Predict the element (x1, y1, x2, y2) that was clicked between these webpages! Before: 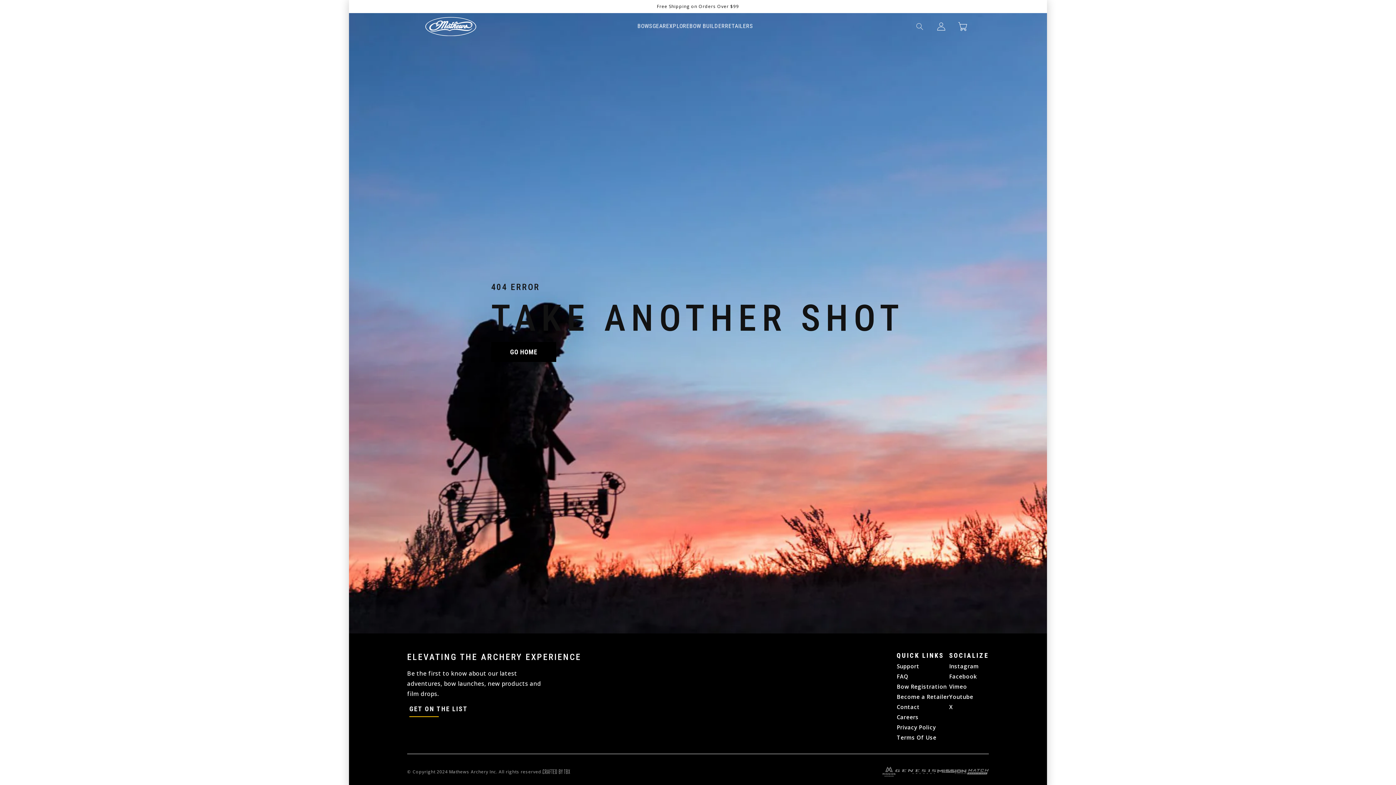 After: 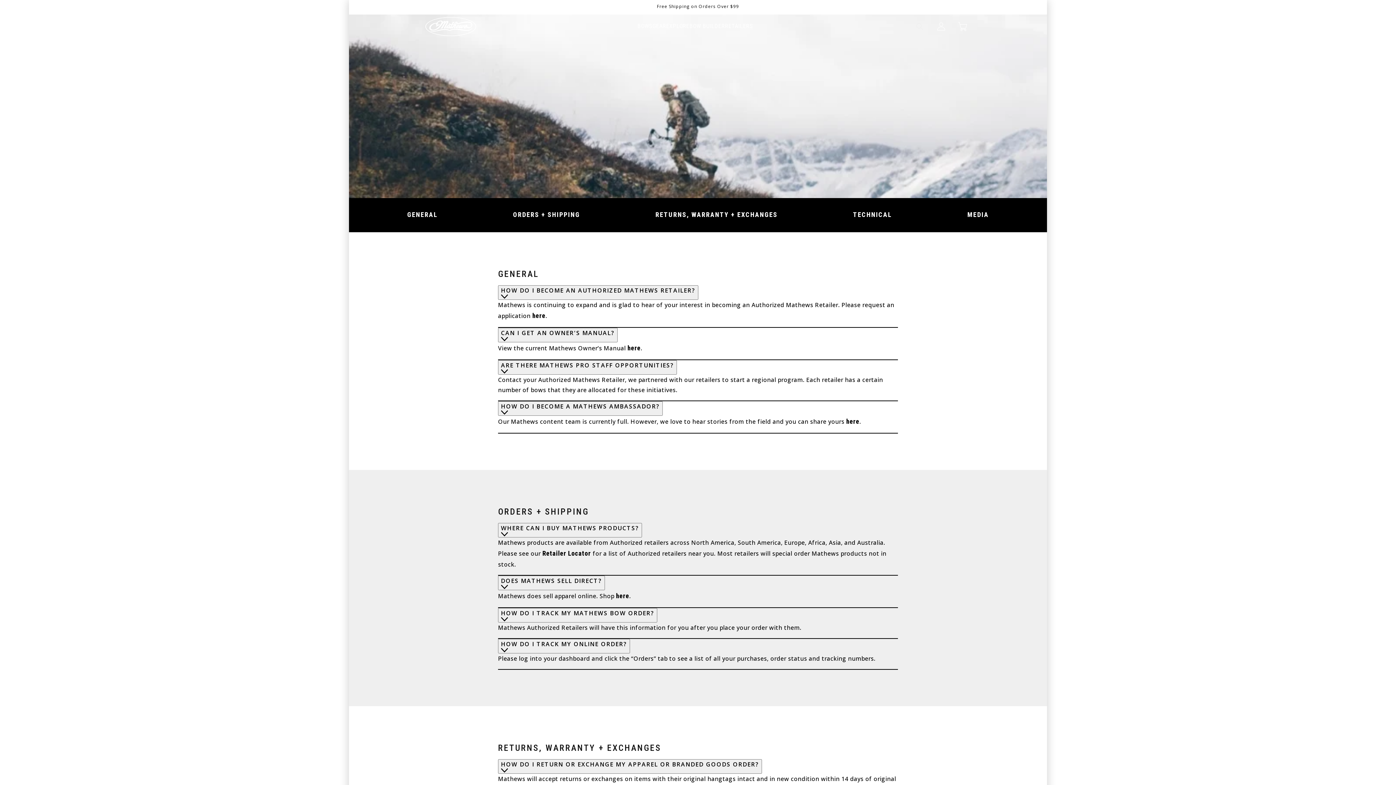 Action: bbox: (897, 673, 908, 680) label: FAQ